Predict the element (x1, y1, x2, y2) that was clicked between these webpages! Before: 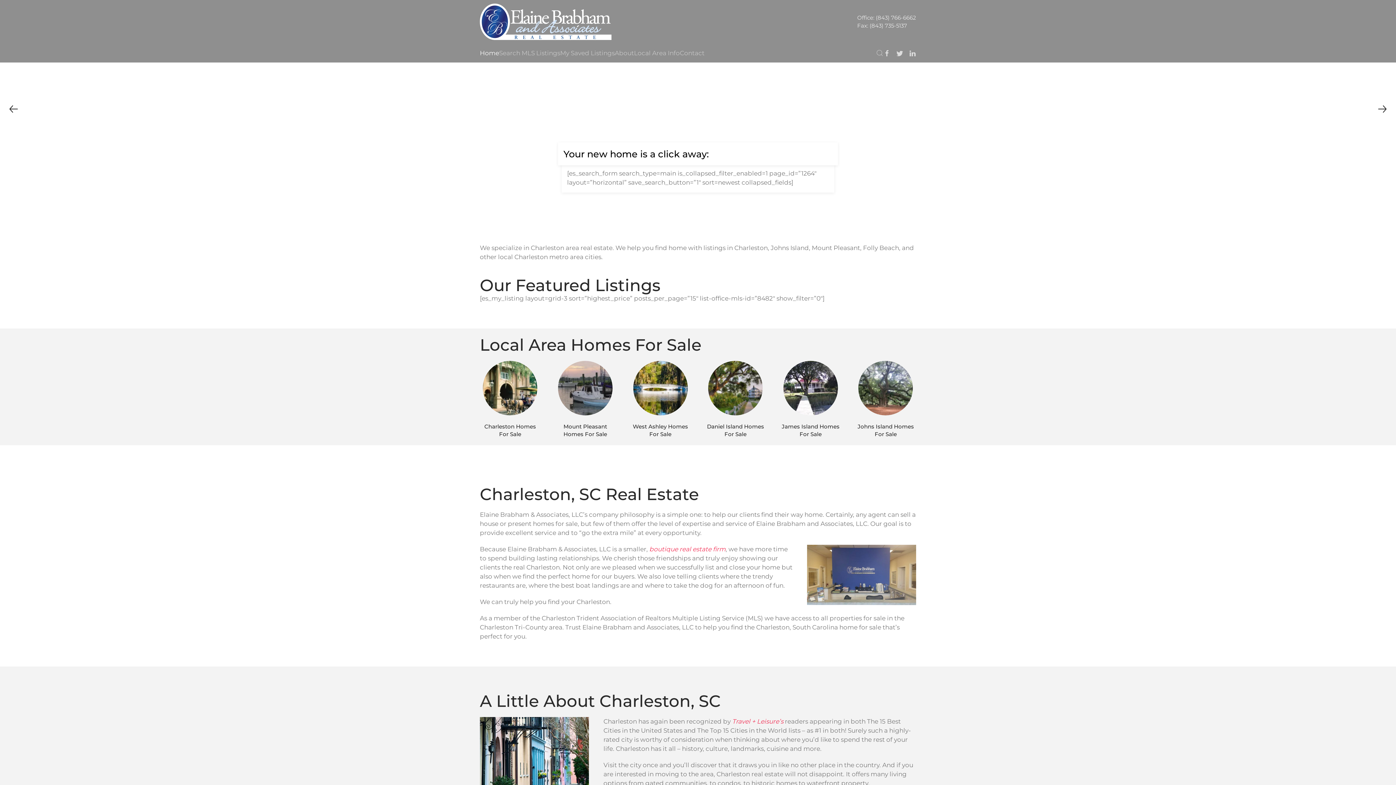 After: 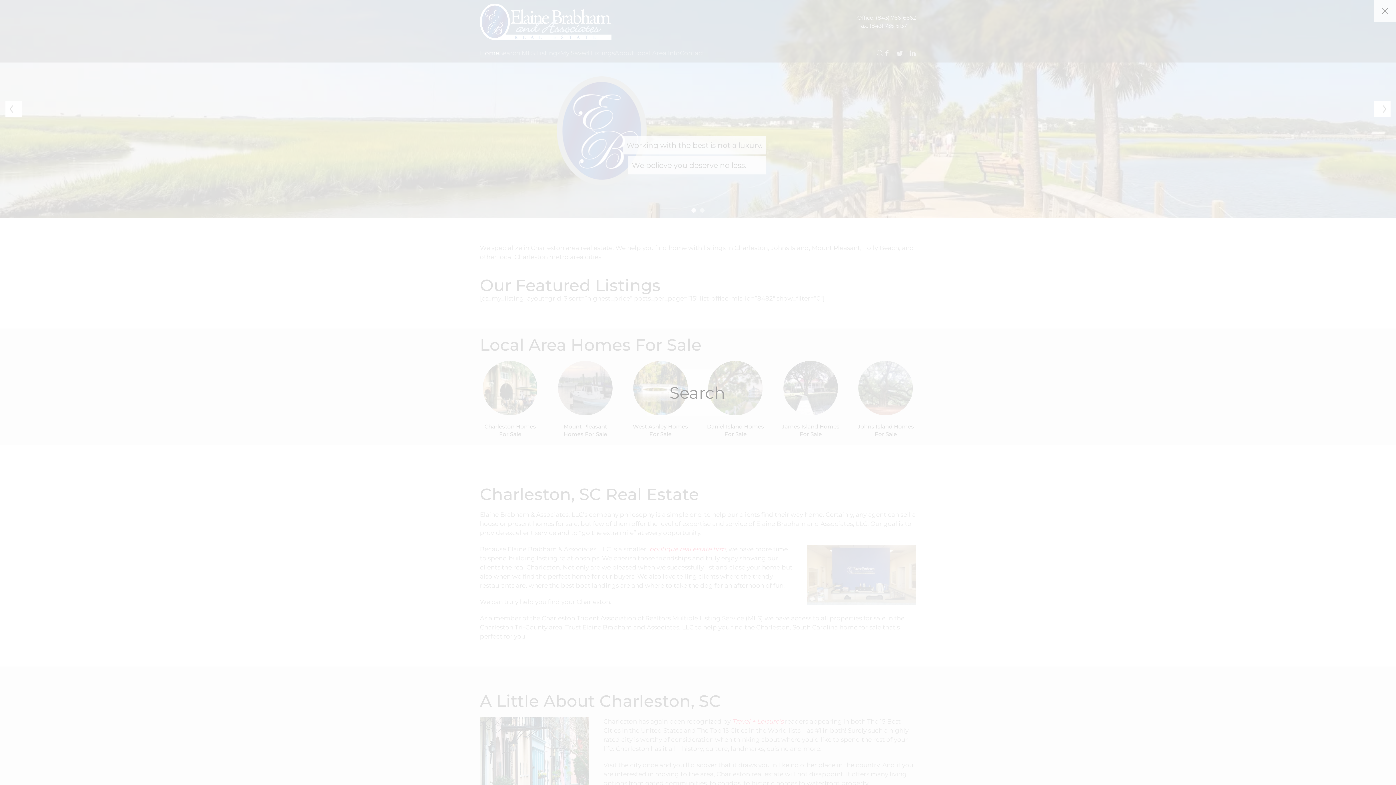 Action: bbox: (876, 44, 883, 62)